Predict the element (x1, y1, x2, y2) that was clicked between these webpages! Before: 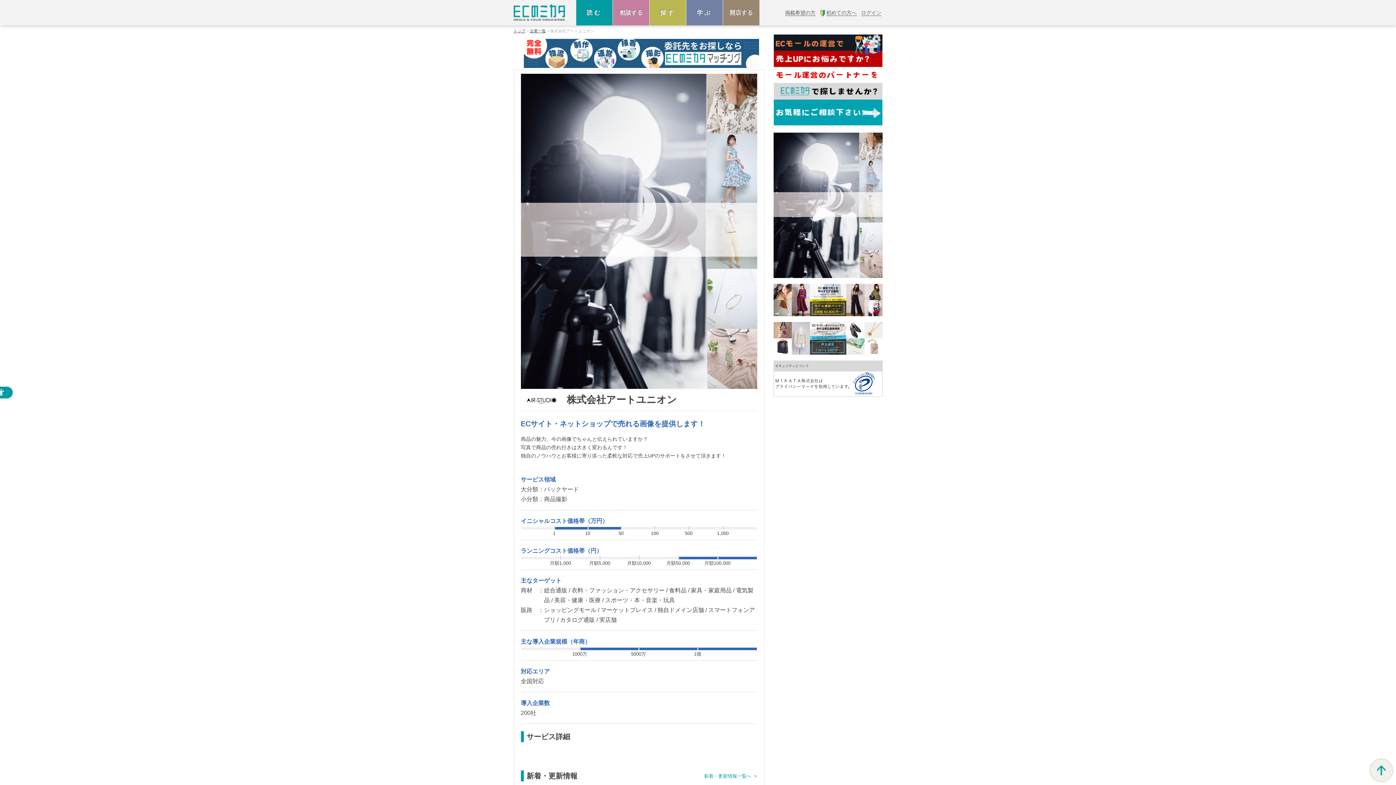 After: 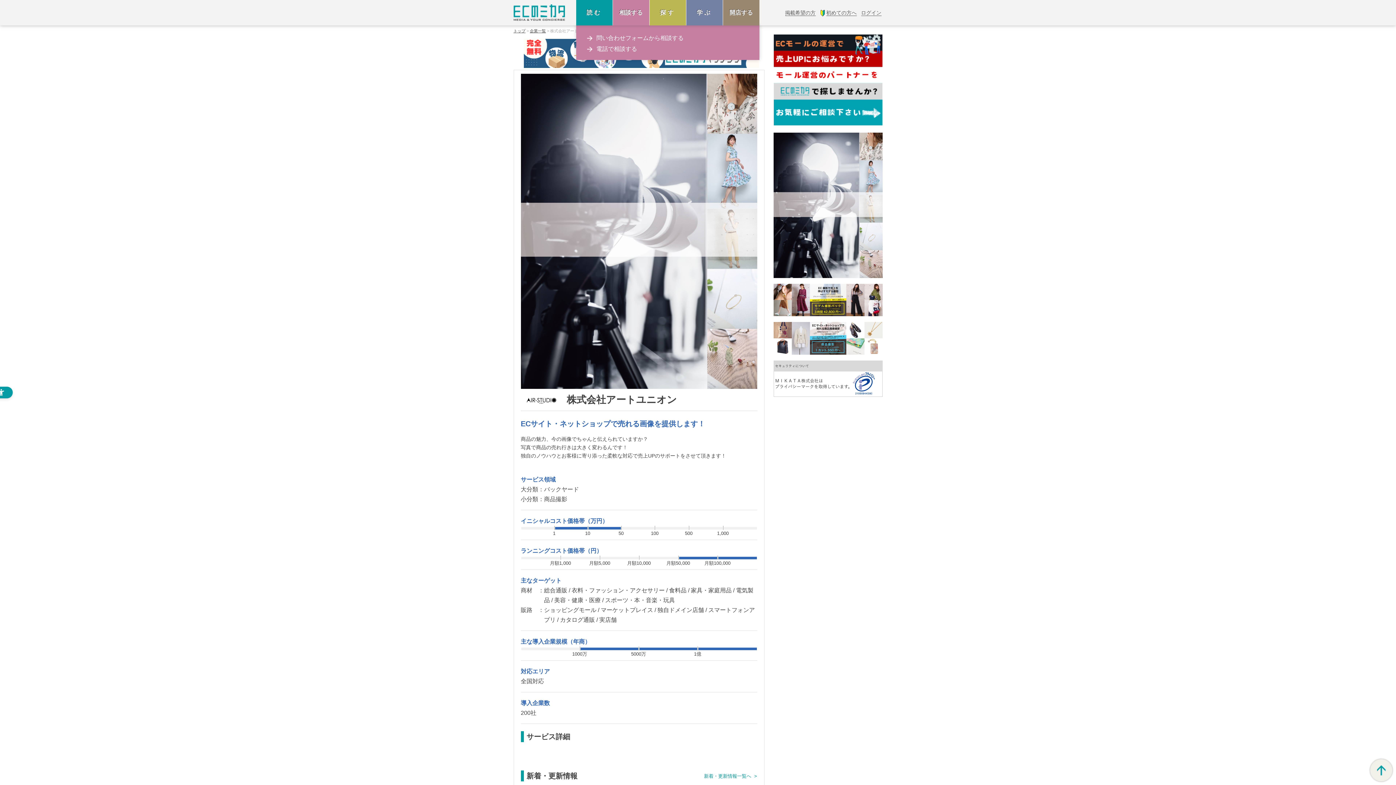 Action: bbox: (612, 0, 649, 25) label: 相談する